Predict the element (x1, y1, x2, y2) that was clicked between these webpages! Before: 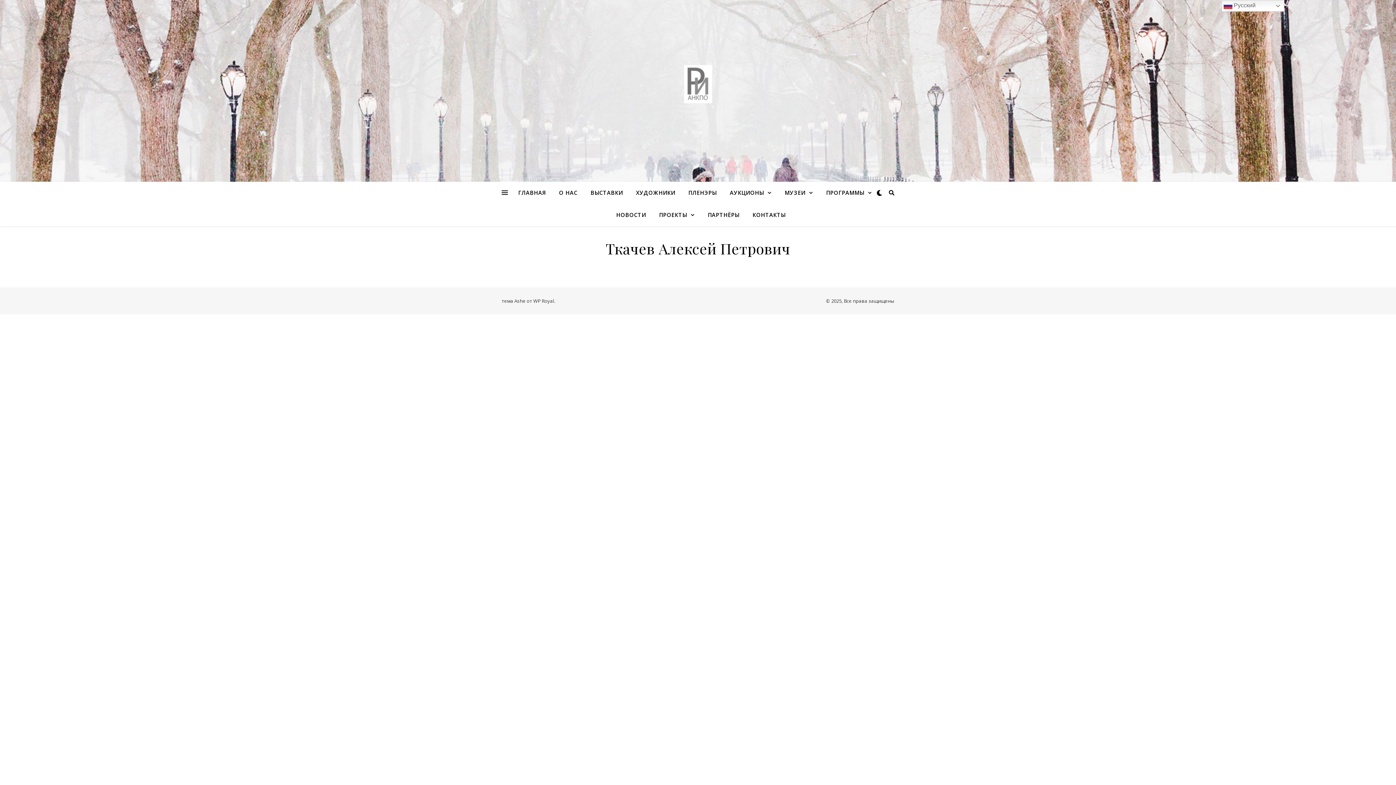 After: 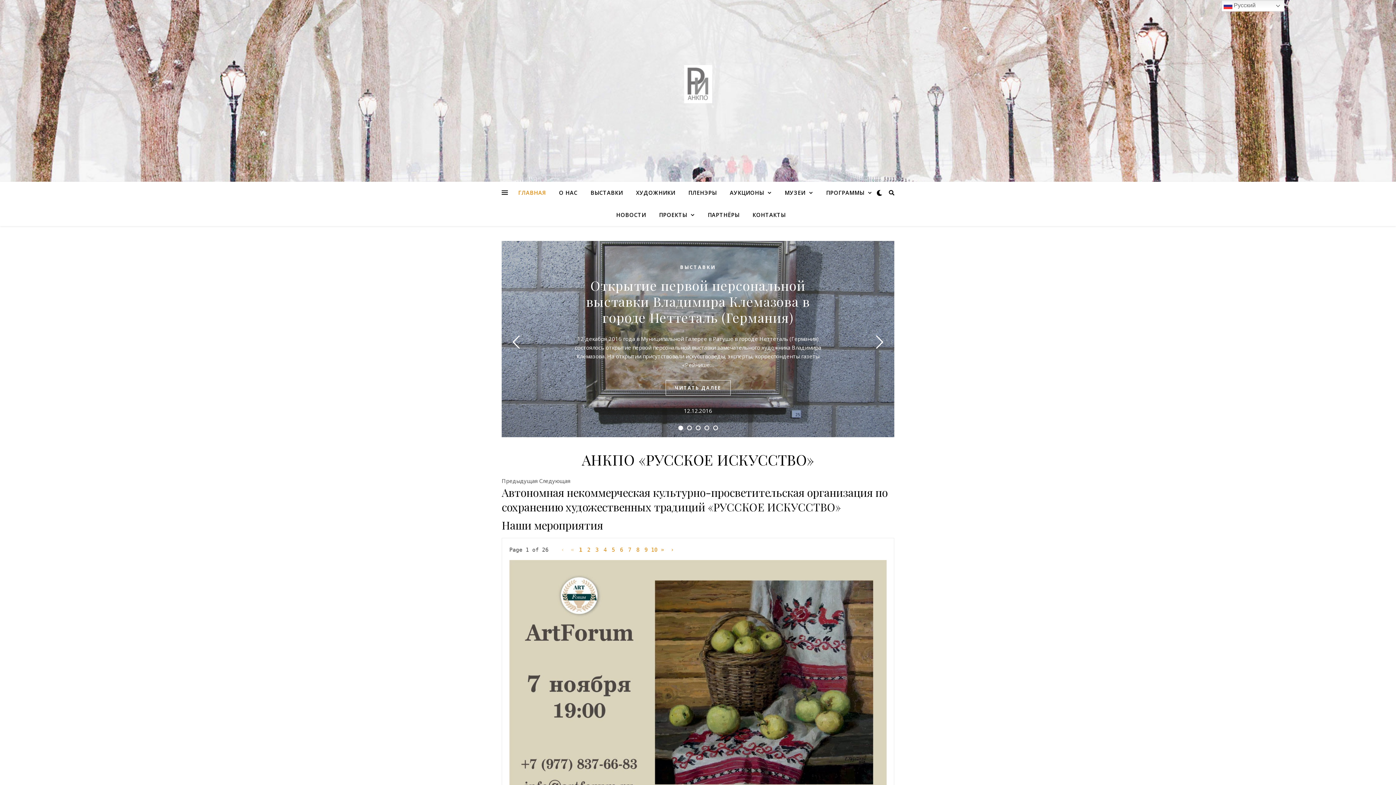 Action: bbox: (518, 181, 551, 203) label: ГЛАВНАЯ